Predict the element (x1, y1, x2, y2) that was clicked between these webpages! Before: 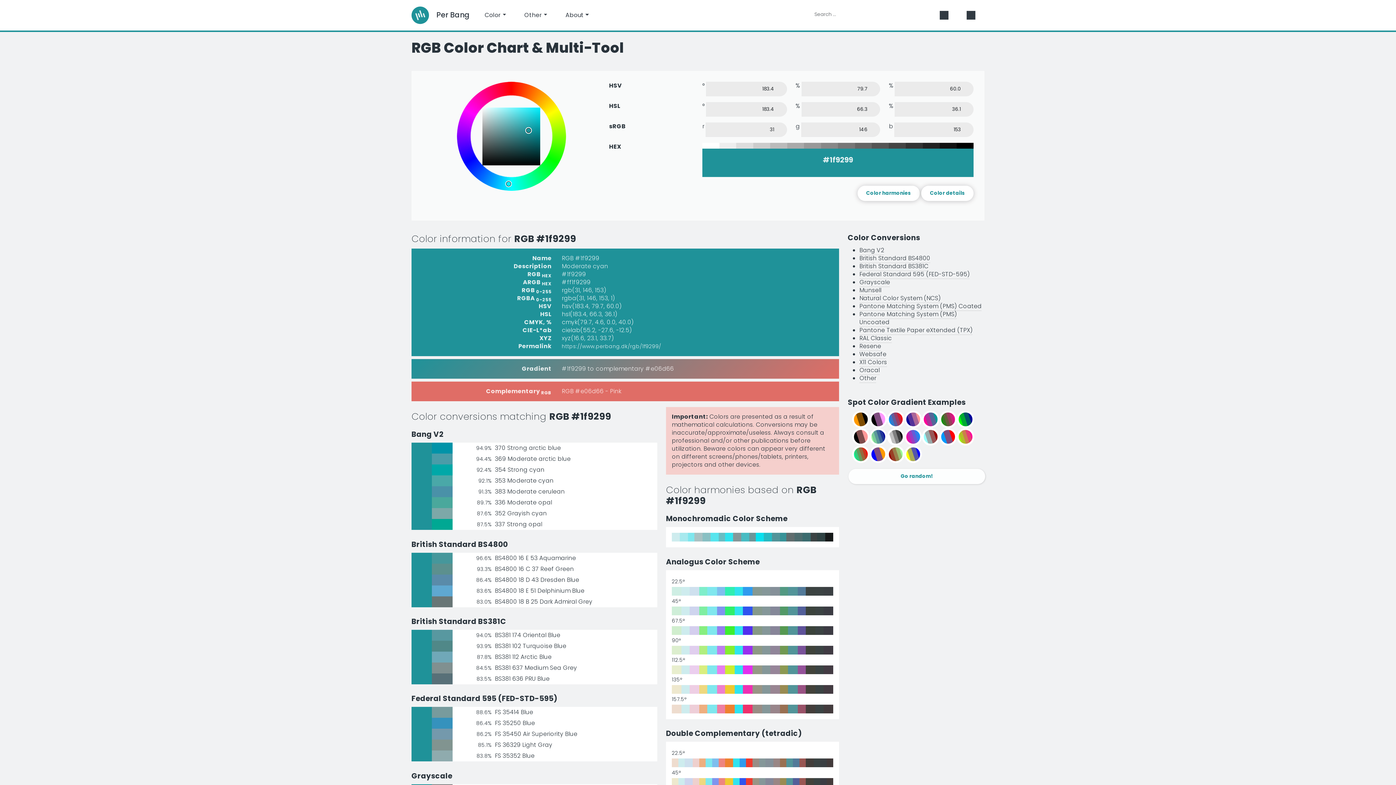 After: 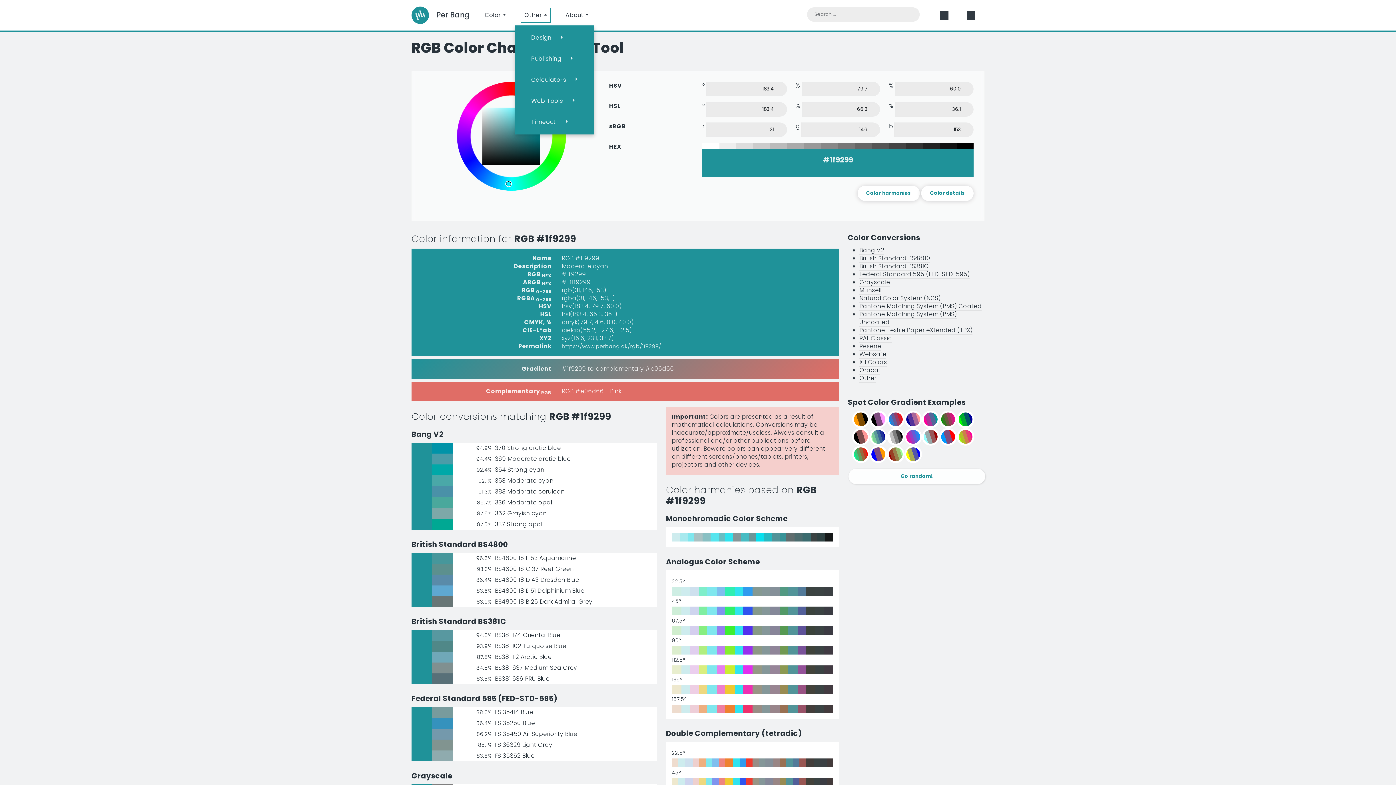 Action: label: Other bbox: (520, 7, 551, 22)